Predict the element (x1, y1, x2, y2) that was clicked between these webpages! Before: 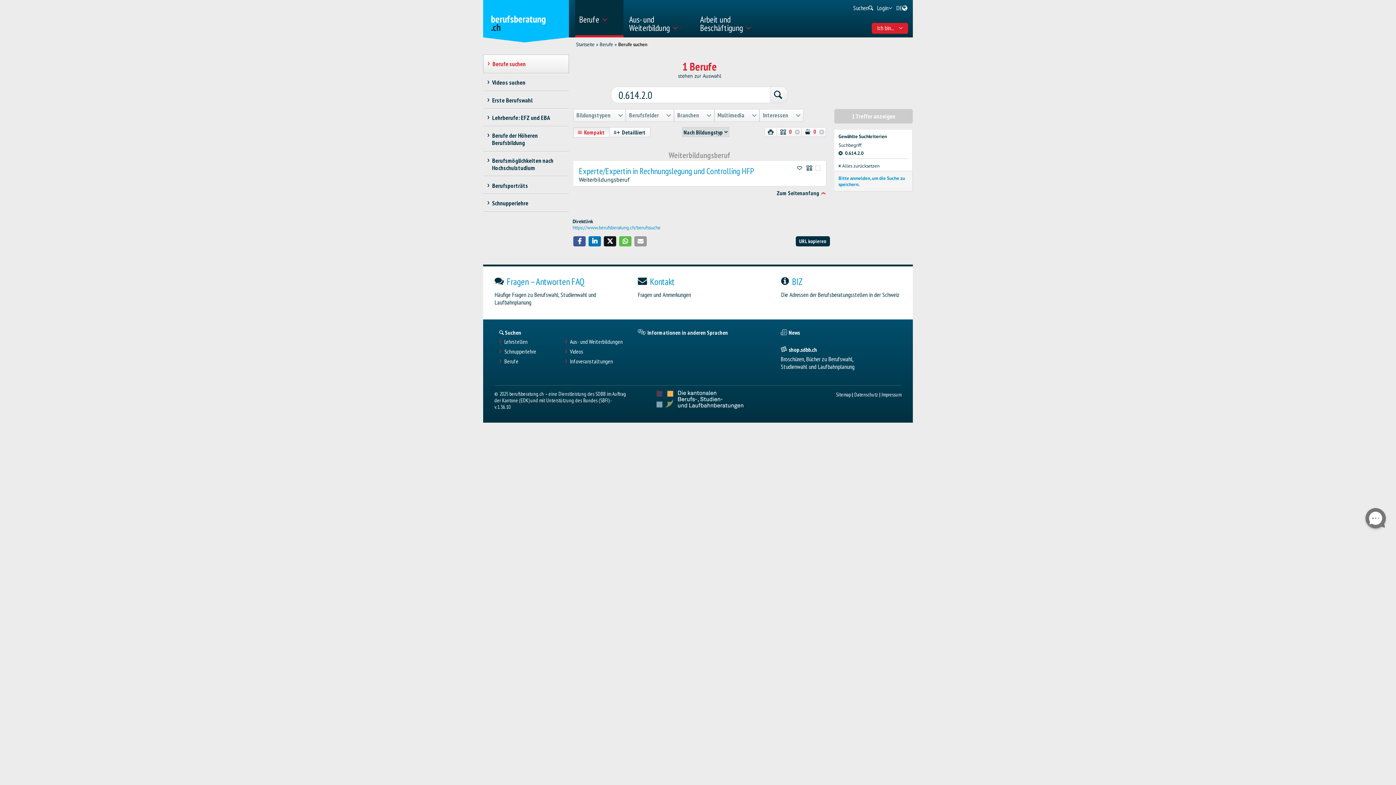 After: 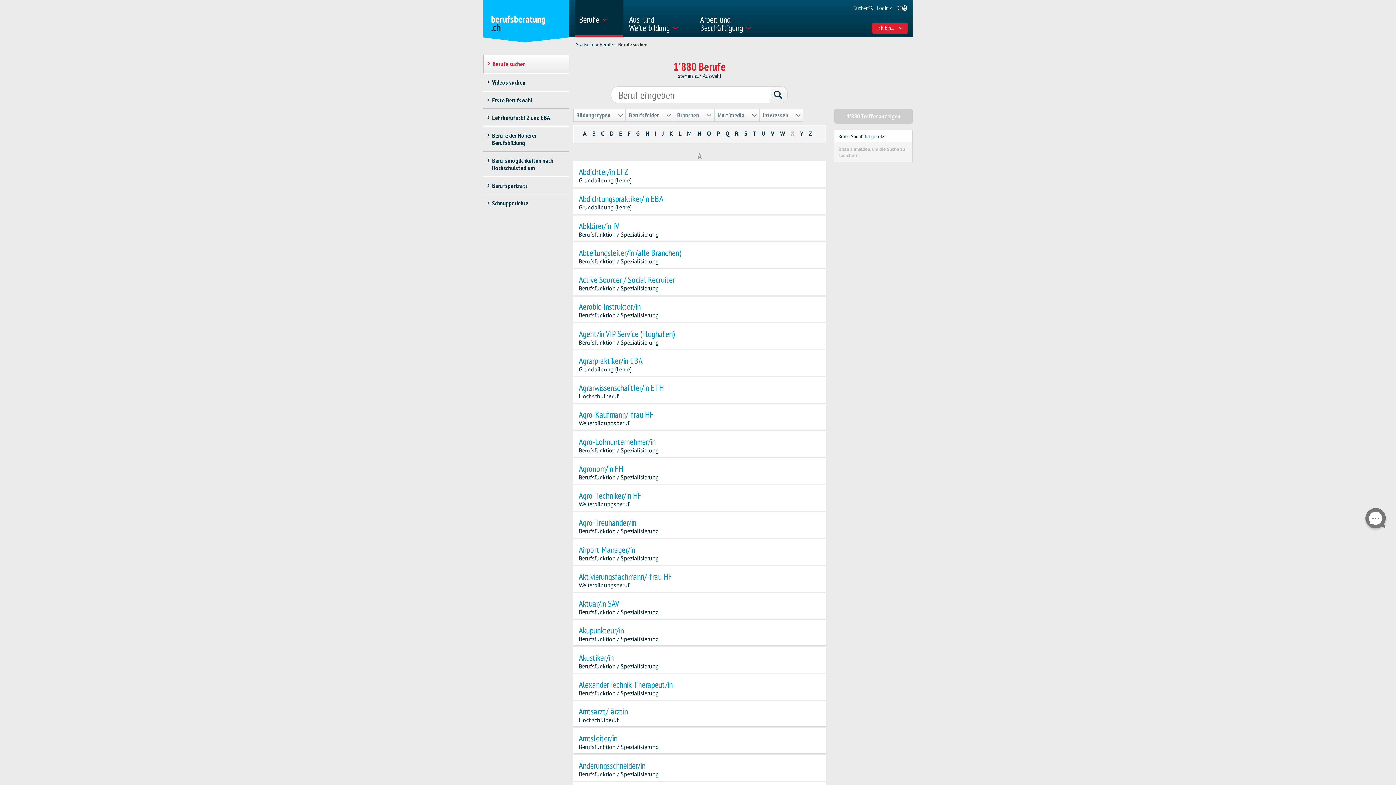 Action: label: Berufe suchen bbox: (484, 54, 565, 70)